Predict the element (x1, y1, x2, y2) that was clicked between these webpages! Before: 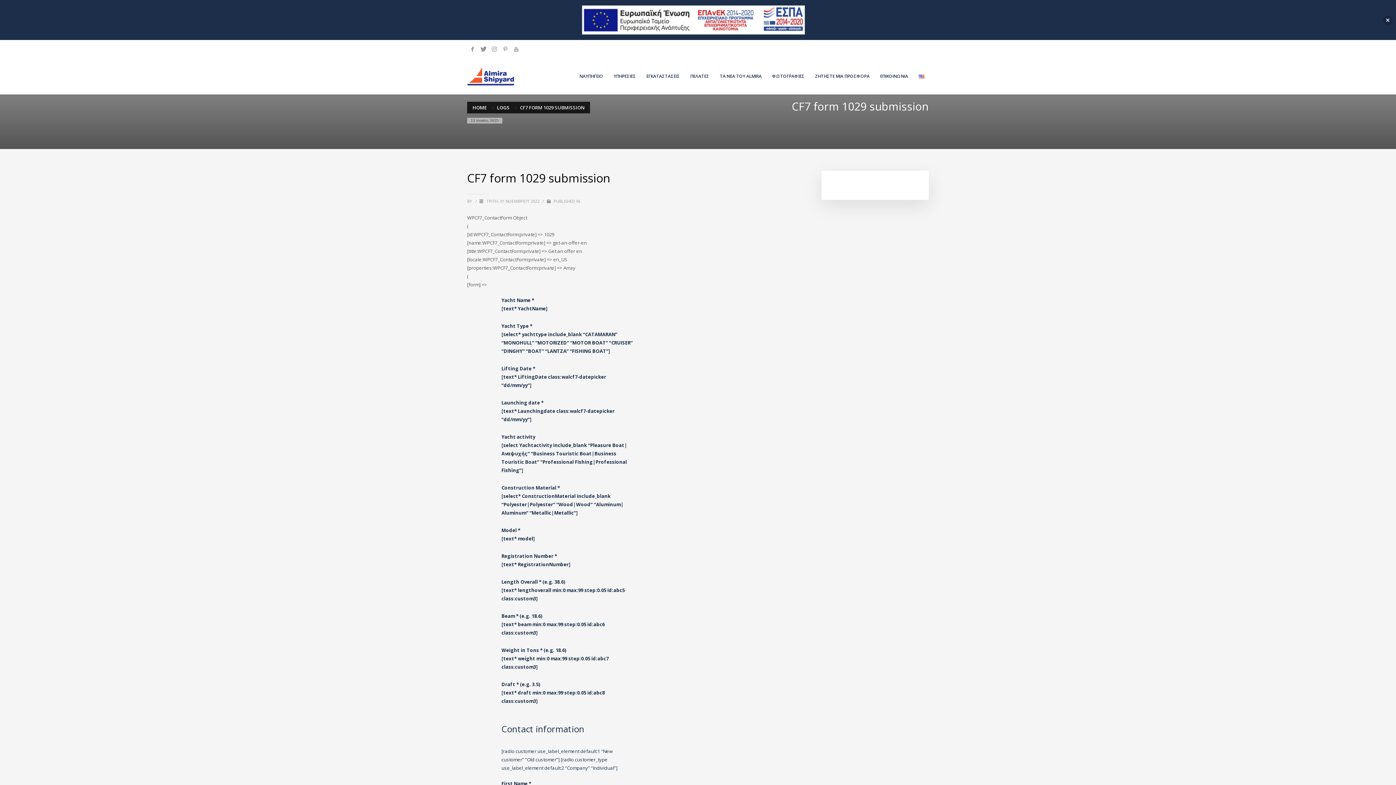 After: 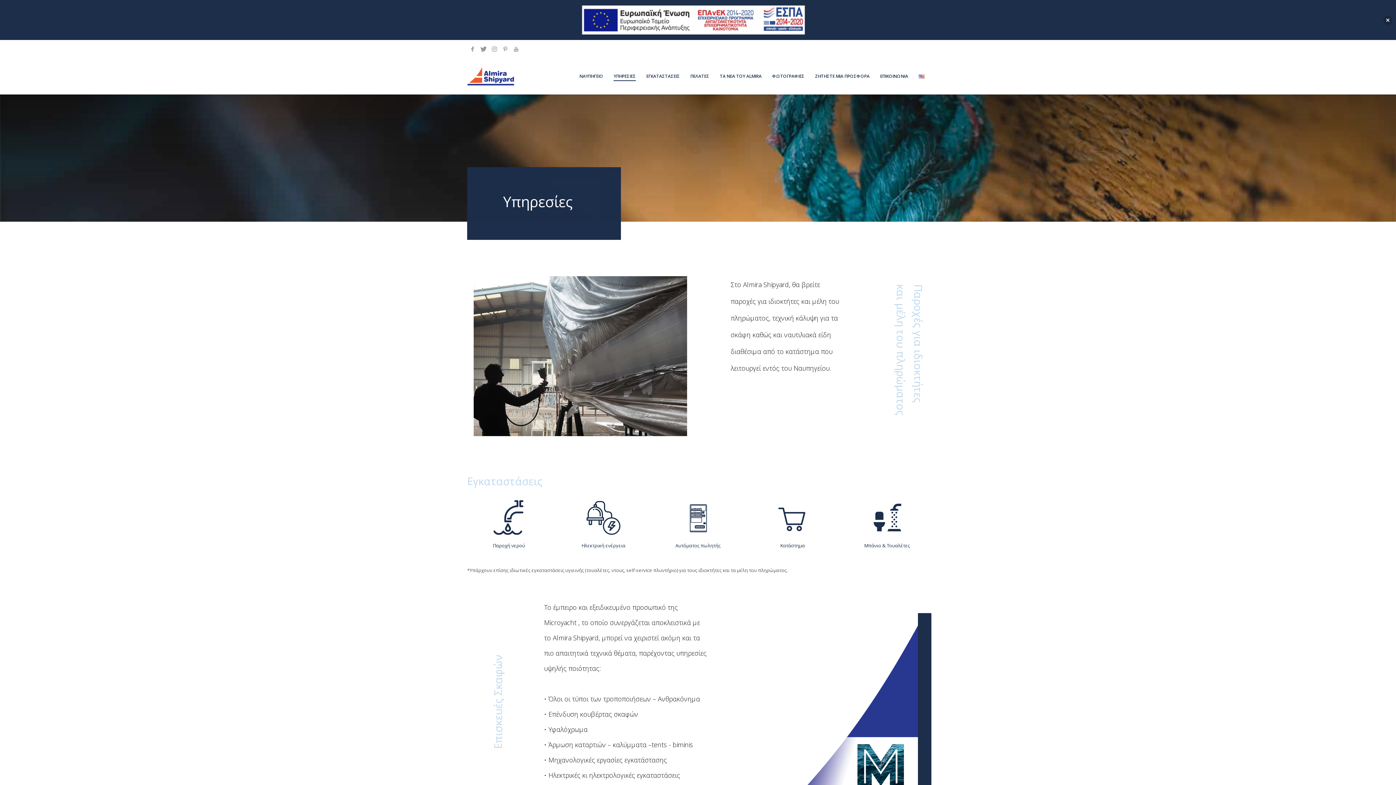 Action: label: ΥΠΗΡΕΣΙΕΣ bbox: (609, 71, 640, 81)